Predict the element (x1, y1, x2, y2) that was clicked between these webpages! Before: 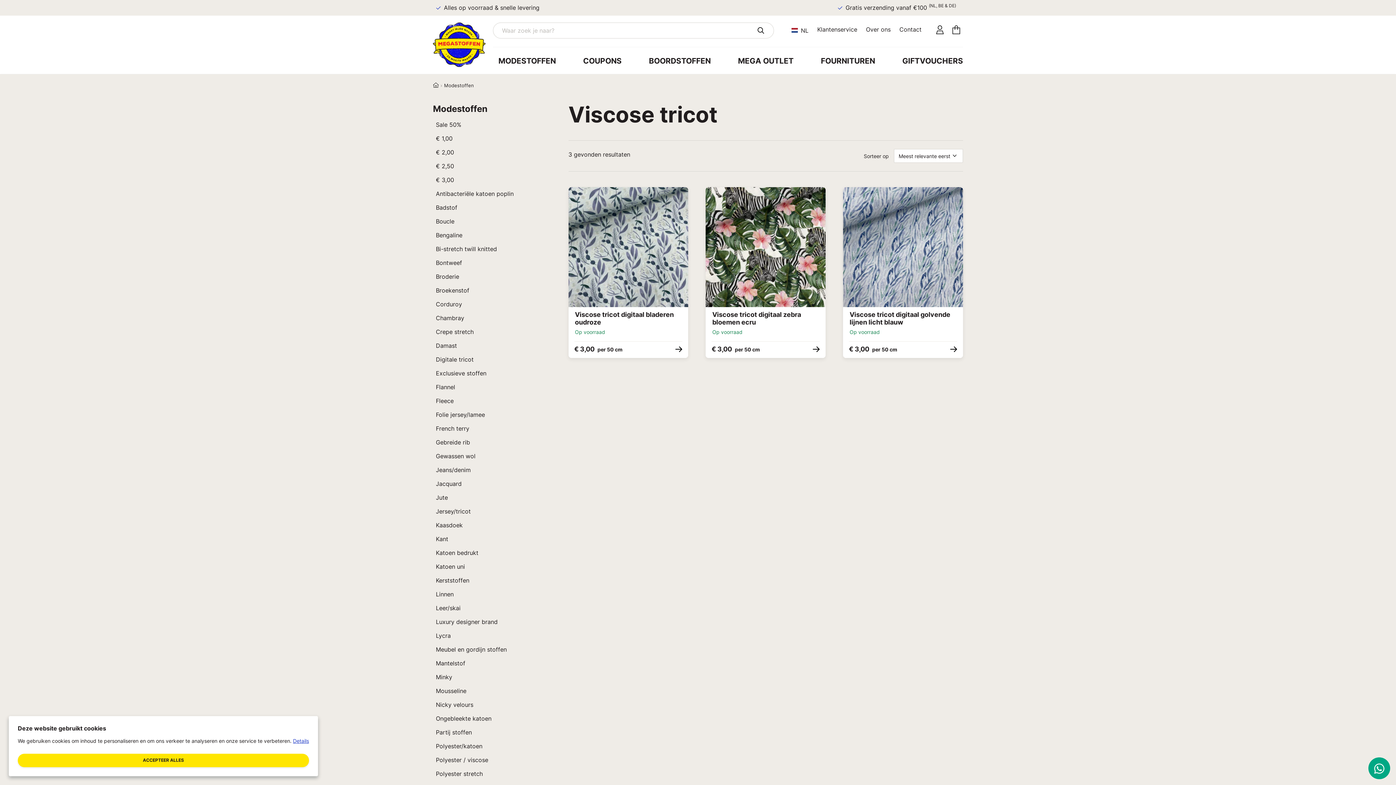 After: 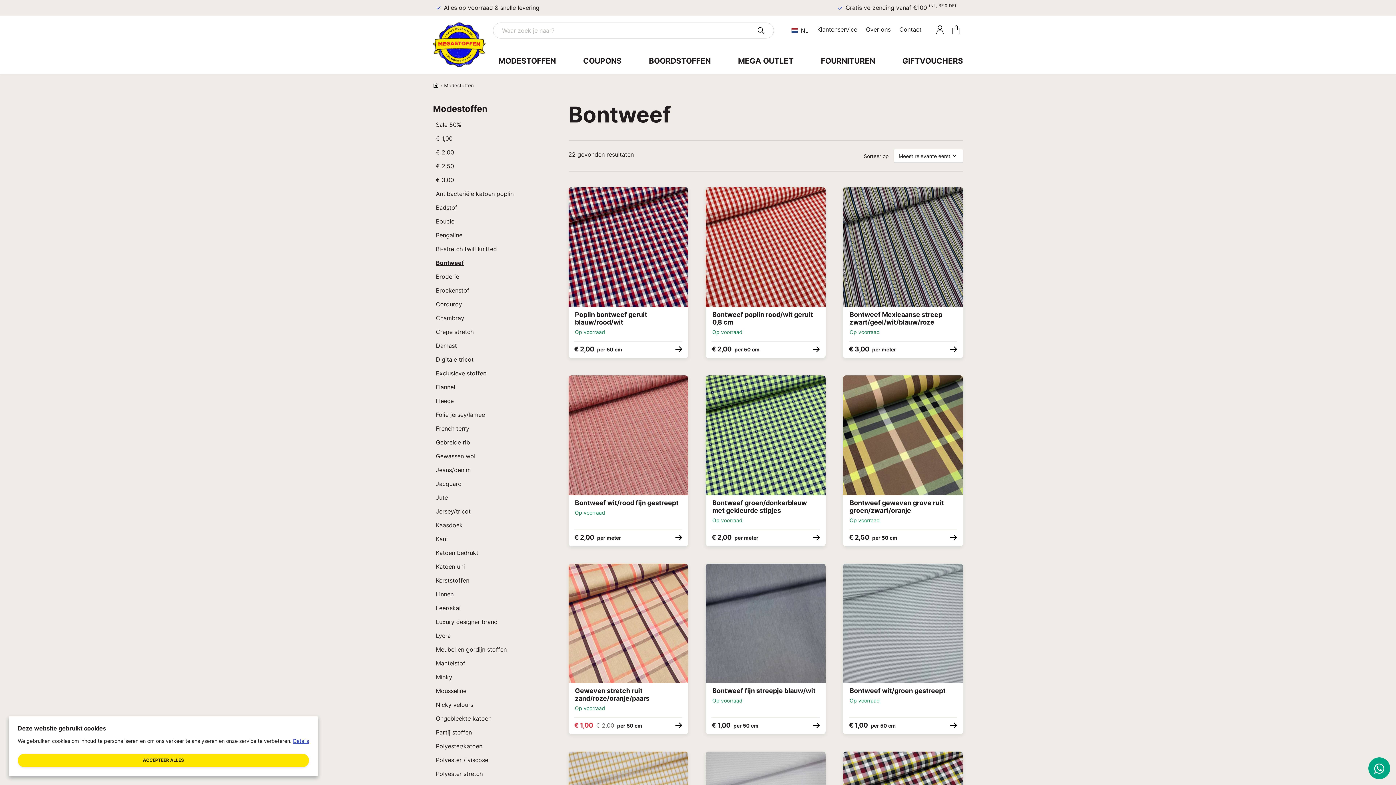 Action: bbox: (436, 259, 462, 266) label: Bontweef